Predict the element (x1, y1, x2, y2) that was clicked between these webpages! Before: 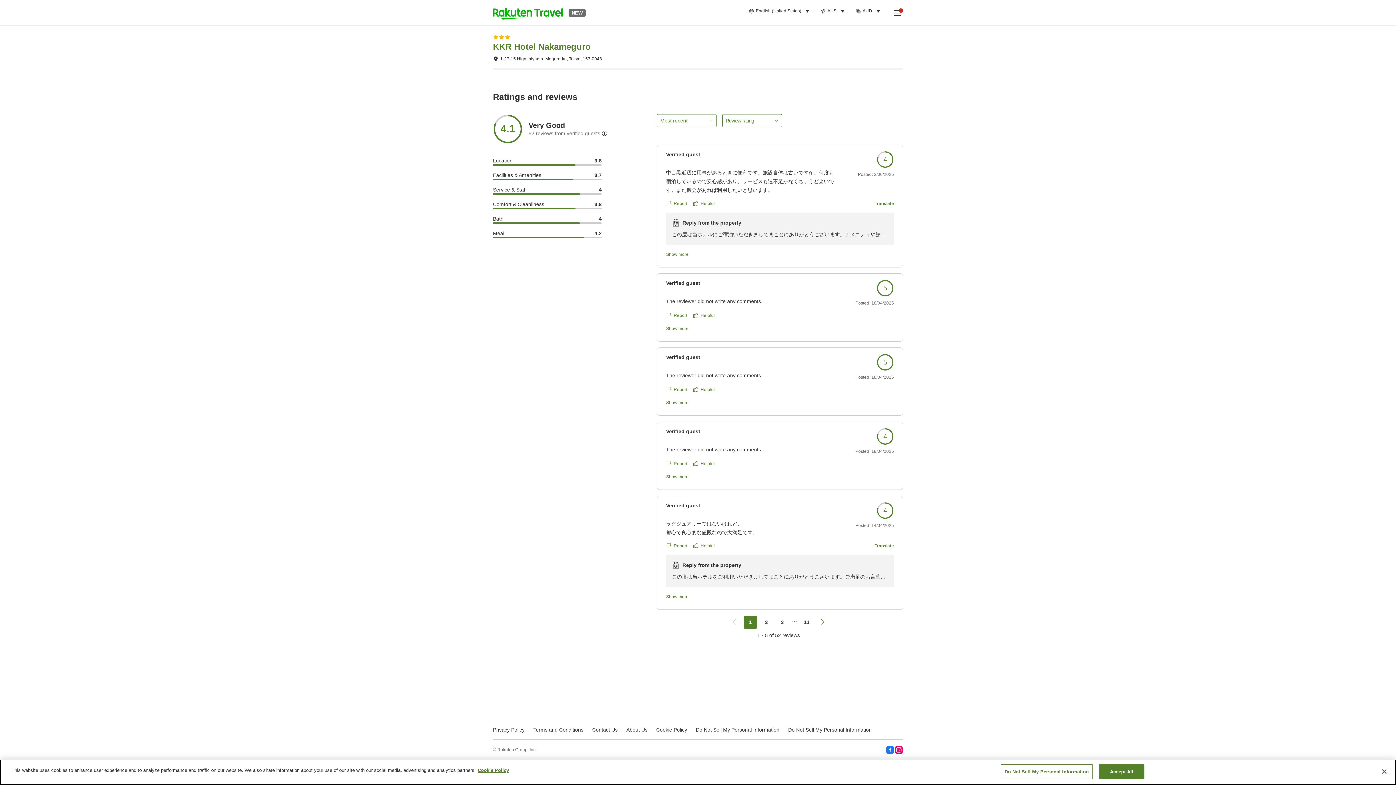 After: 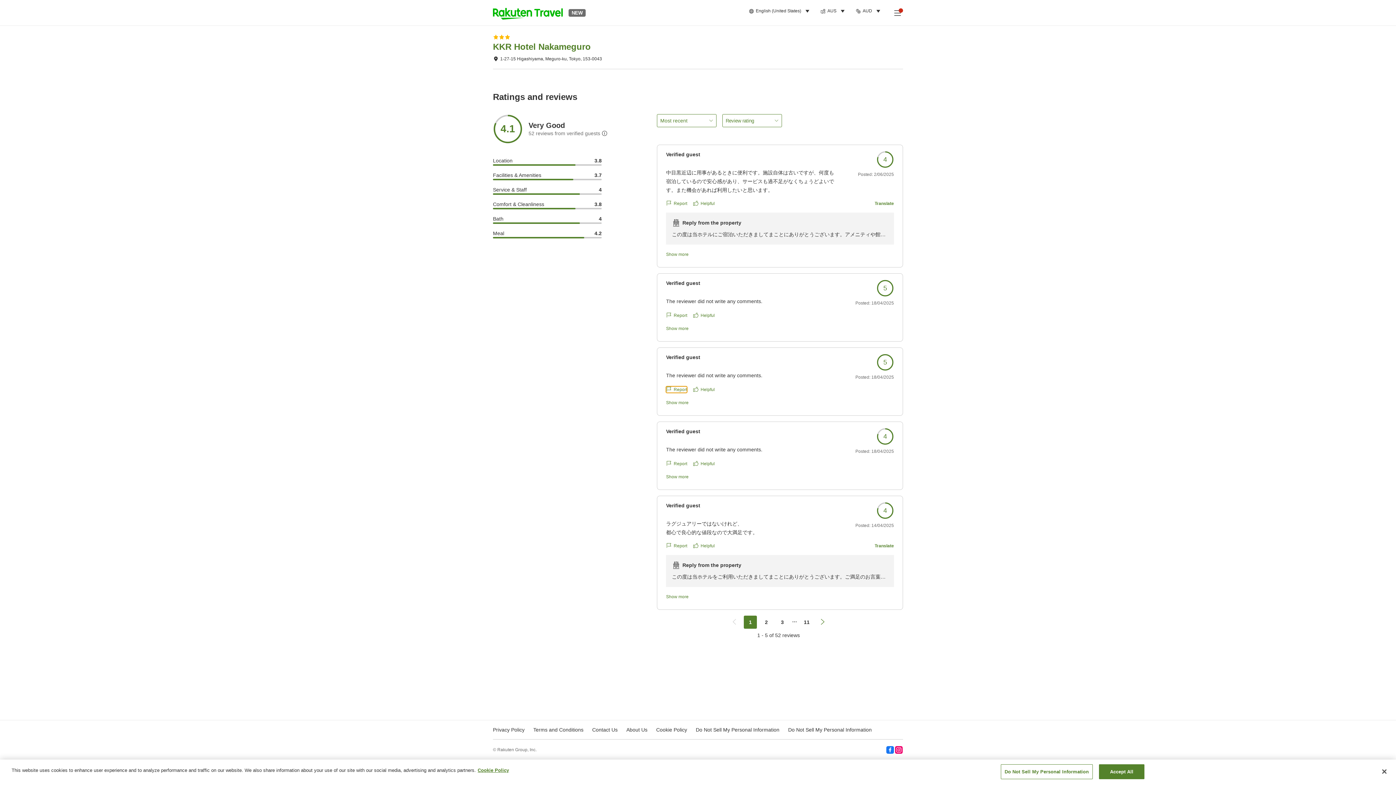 Action: label: Report bbox: (666, 386, 687, 393)